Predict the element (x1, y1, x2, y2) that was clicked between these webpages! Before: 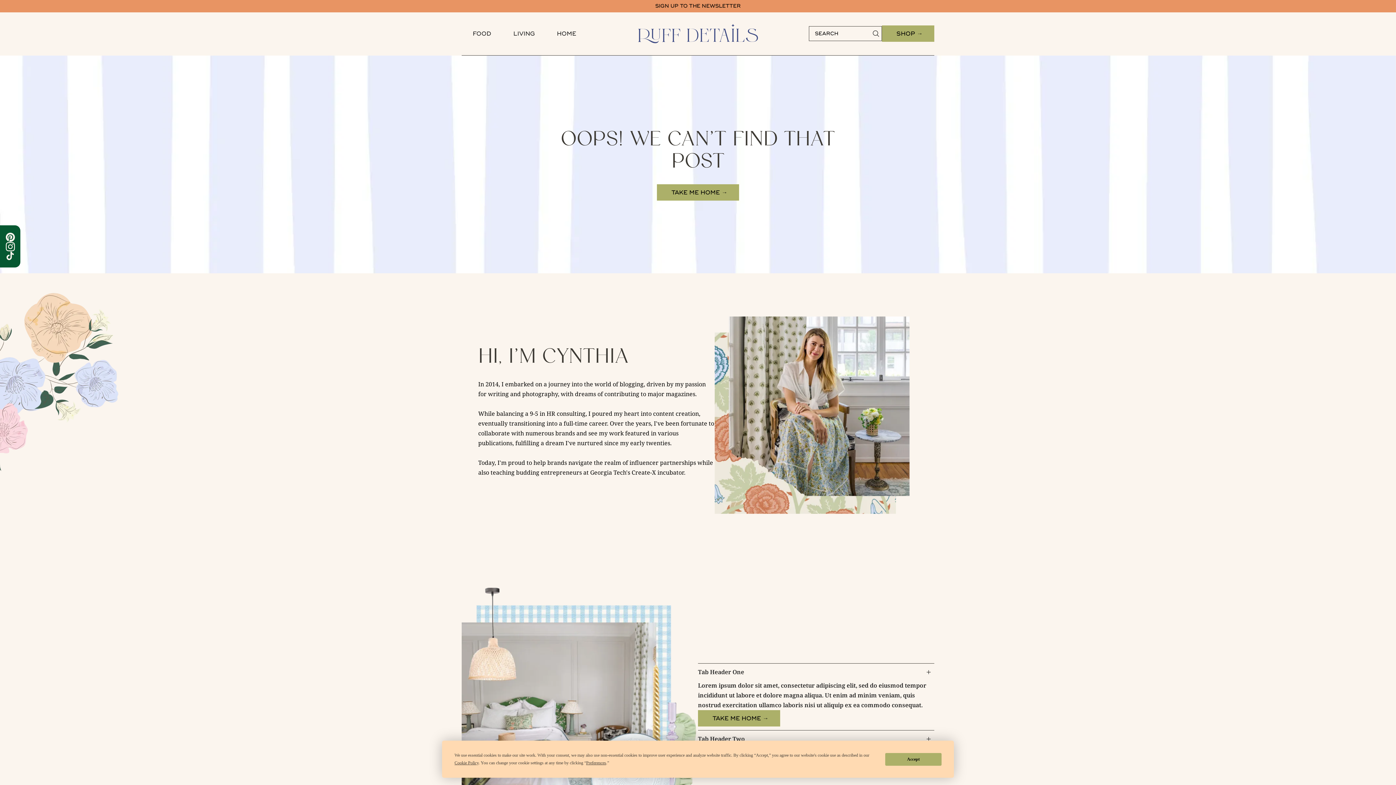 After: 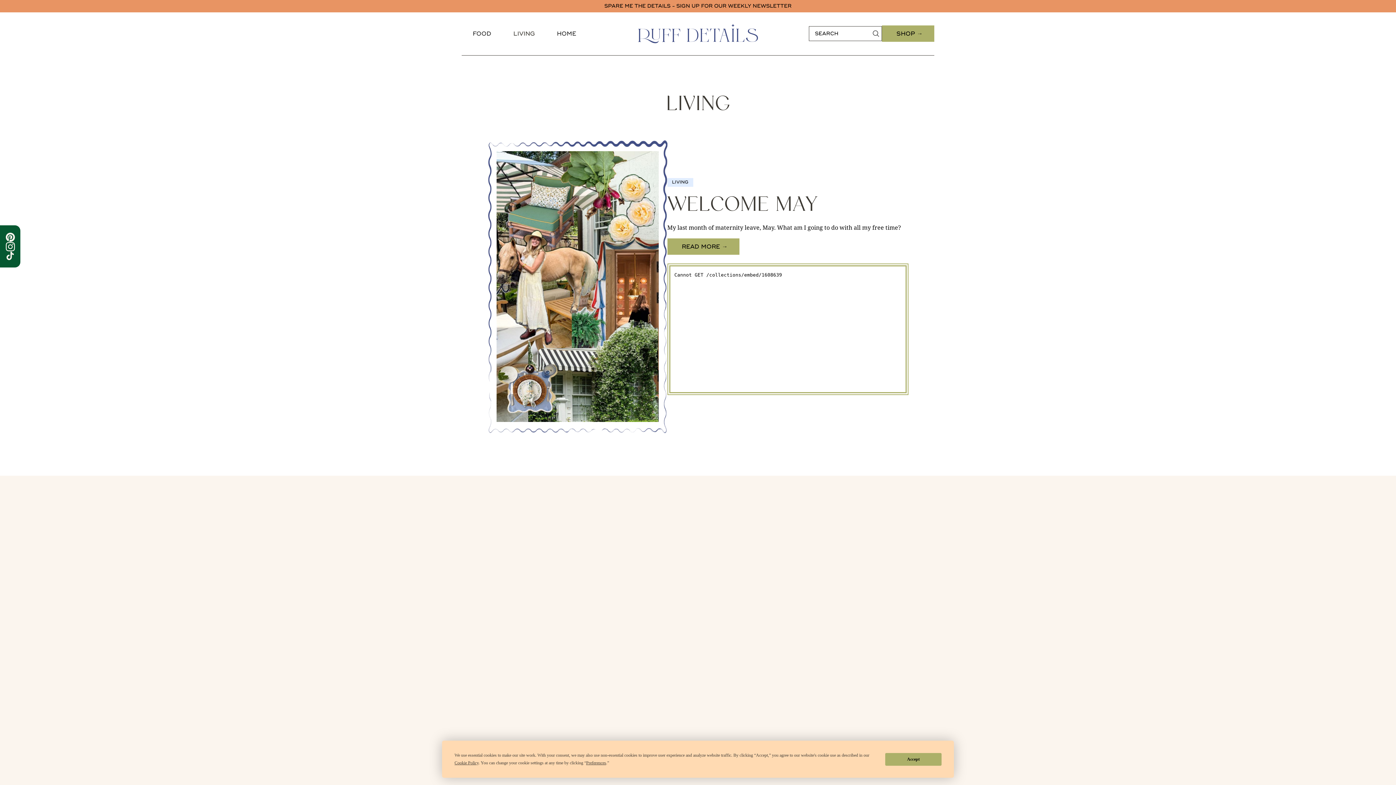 Action: label: LIVING bbox: (513, 29, 534, 38)